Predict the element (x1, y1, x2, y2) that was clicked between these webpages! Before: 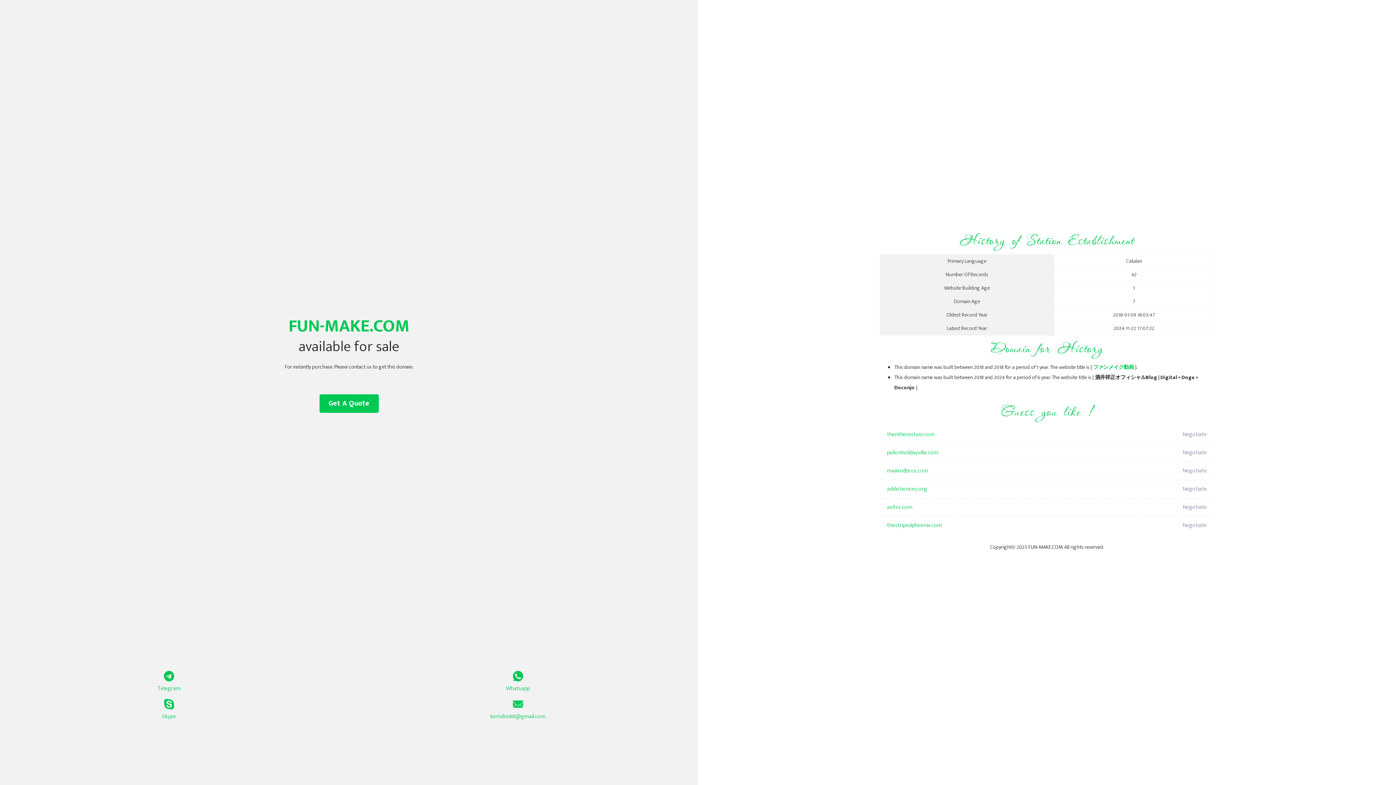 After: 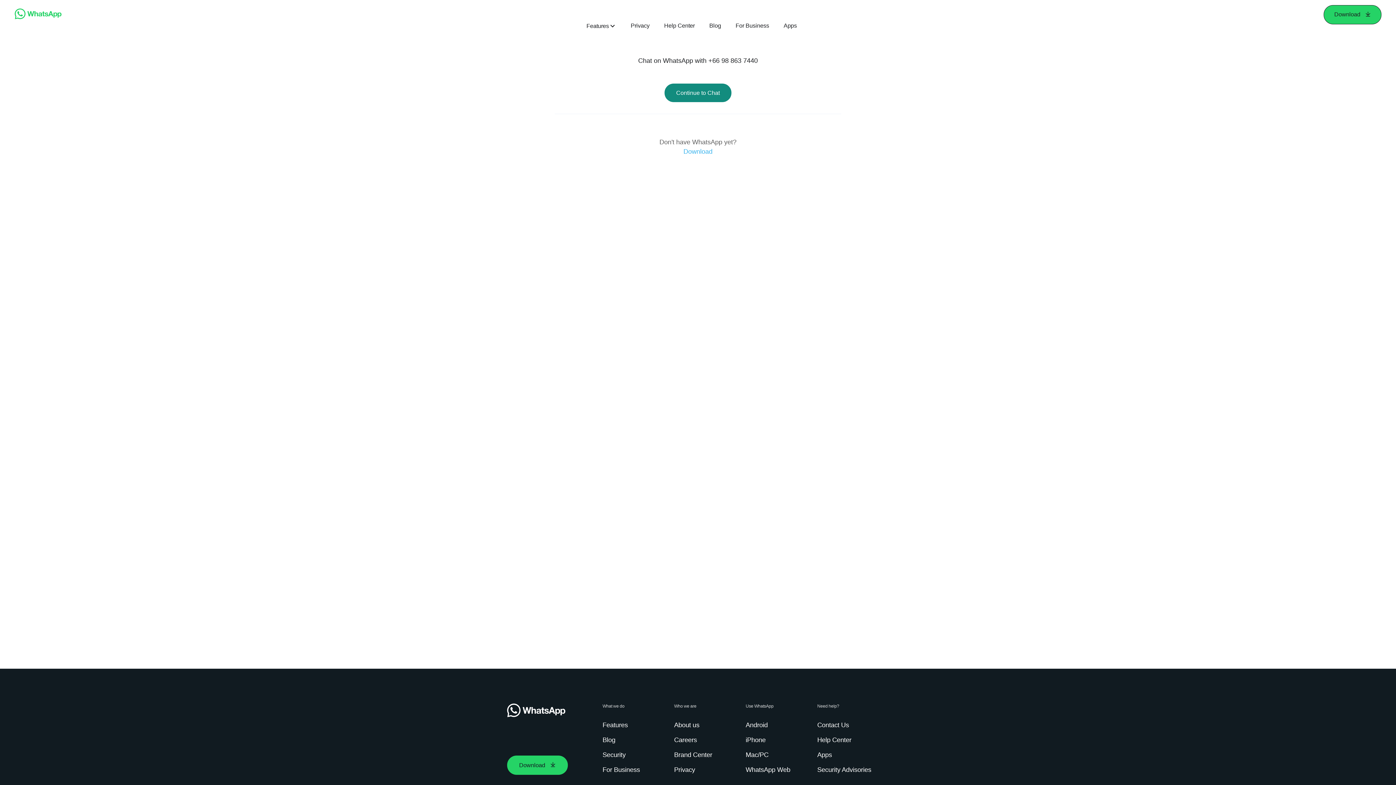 Action: bbox: (349, 671, 687, 693) label: Whatsapp